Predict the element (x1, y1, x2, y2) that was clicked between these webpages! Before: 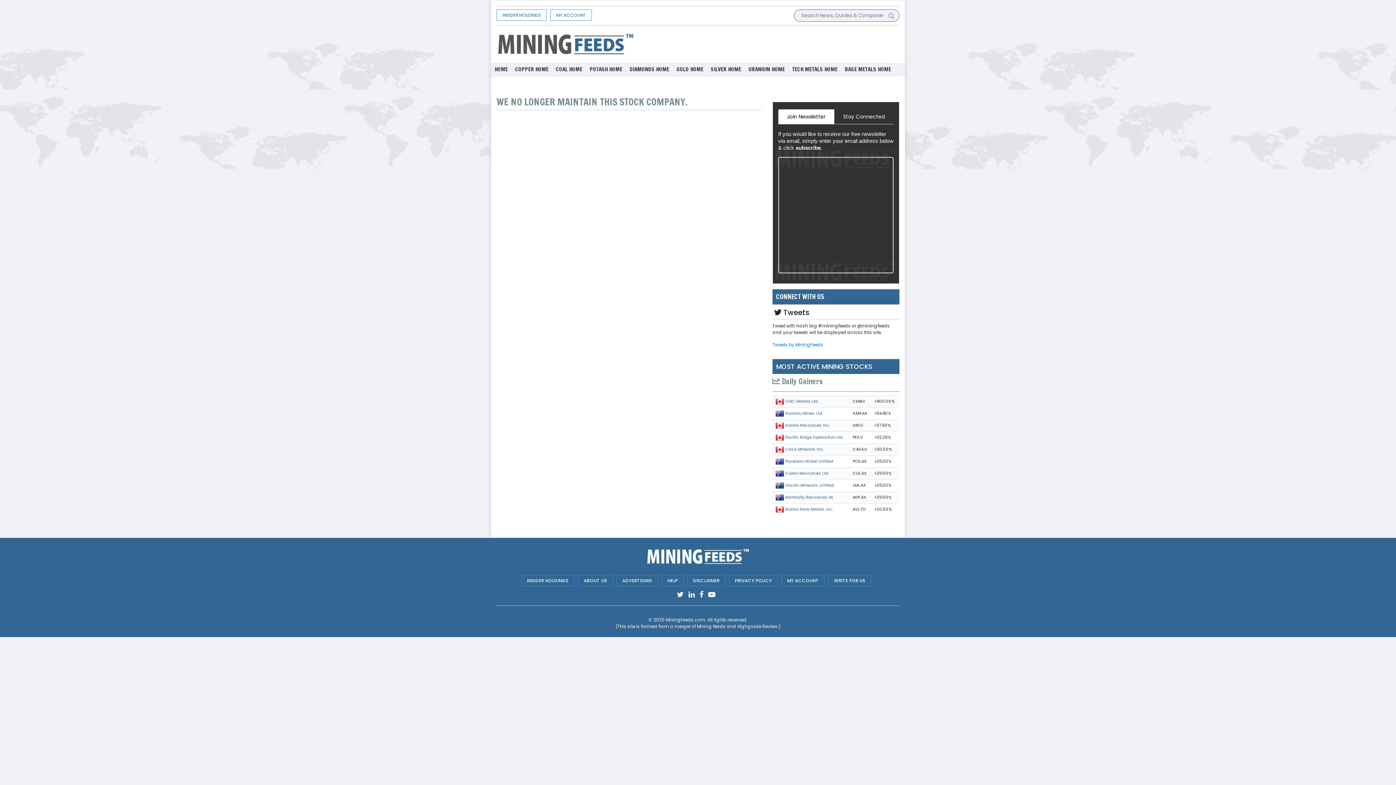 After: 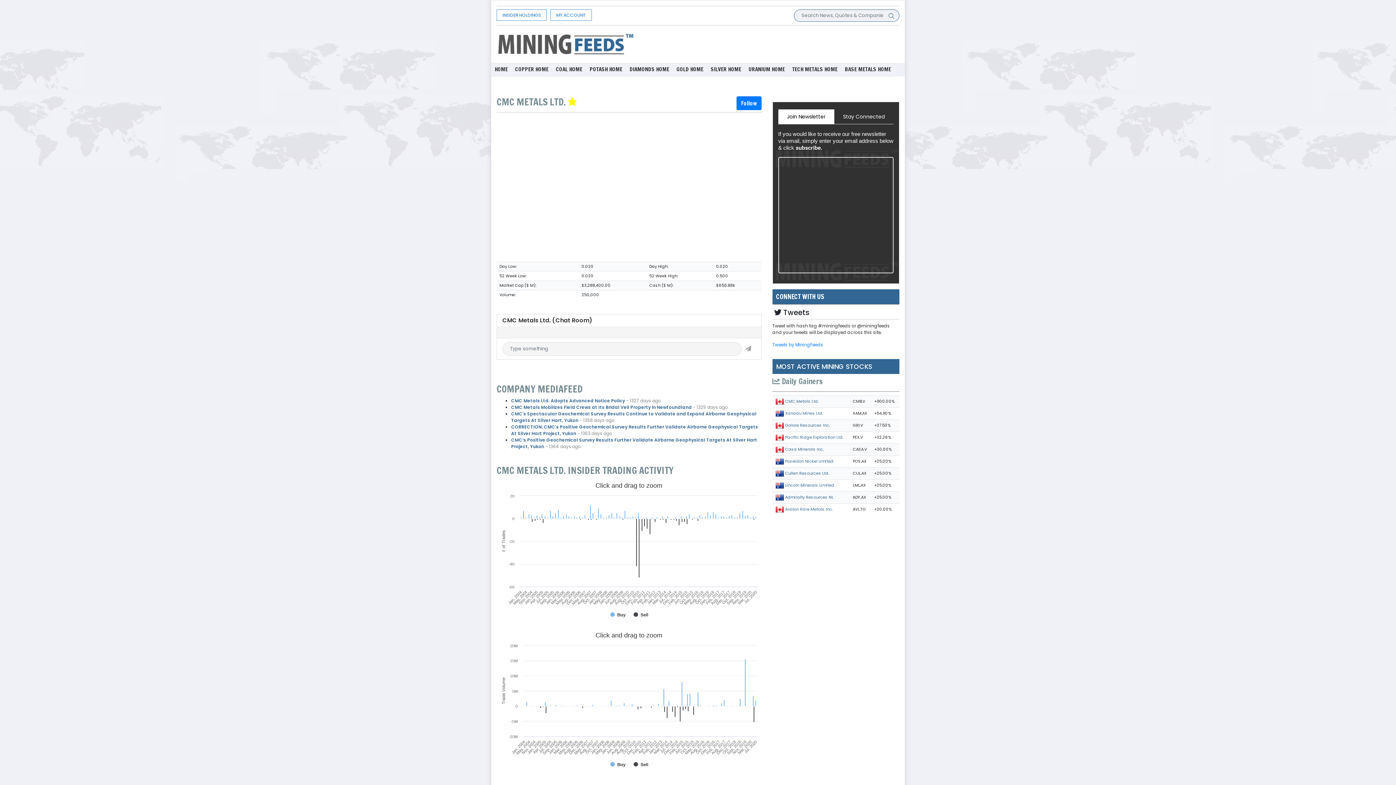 Action: bbox: (785, 398, 818, 404) label: CMC Metals Ltd.